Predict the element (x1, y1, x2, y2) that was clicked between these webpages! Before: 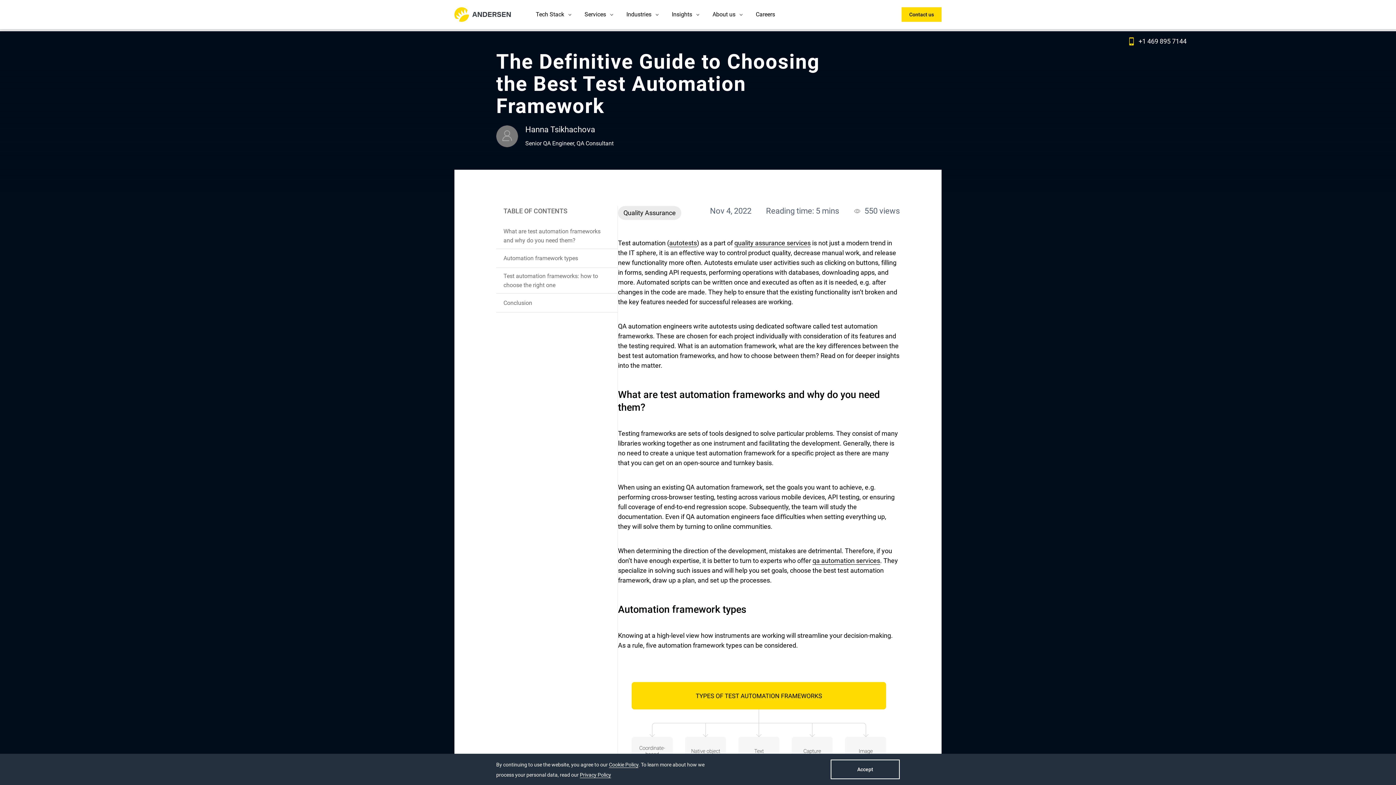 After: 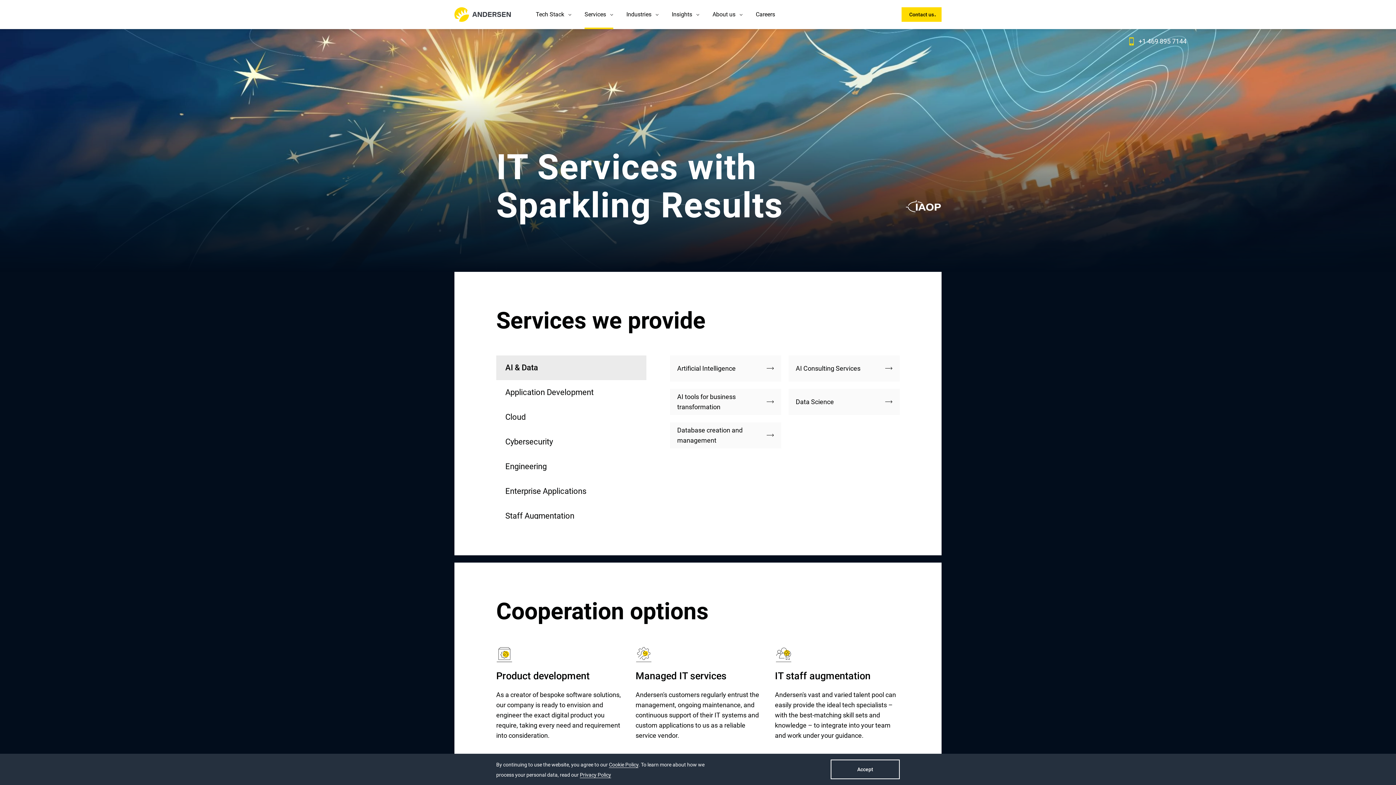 Action: bbox: (584, 0, 613, 29) label: Services